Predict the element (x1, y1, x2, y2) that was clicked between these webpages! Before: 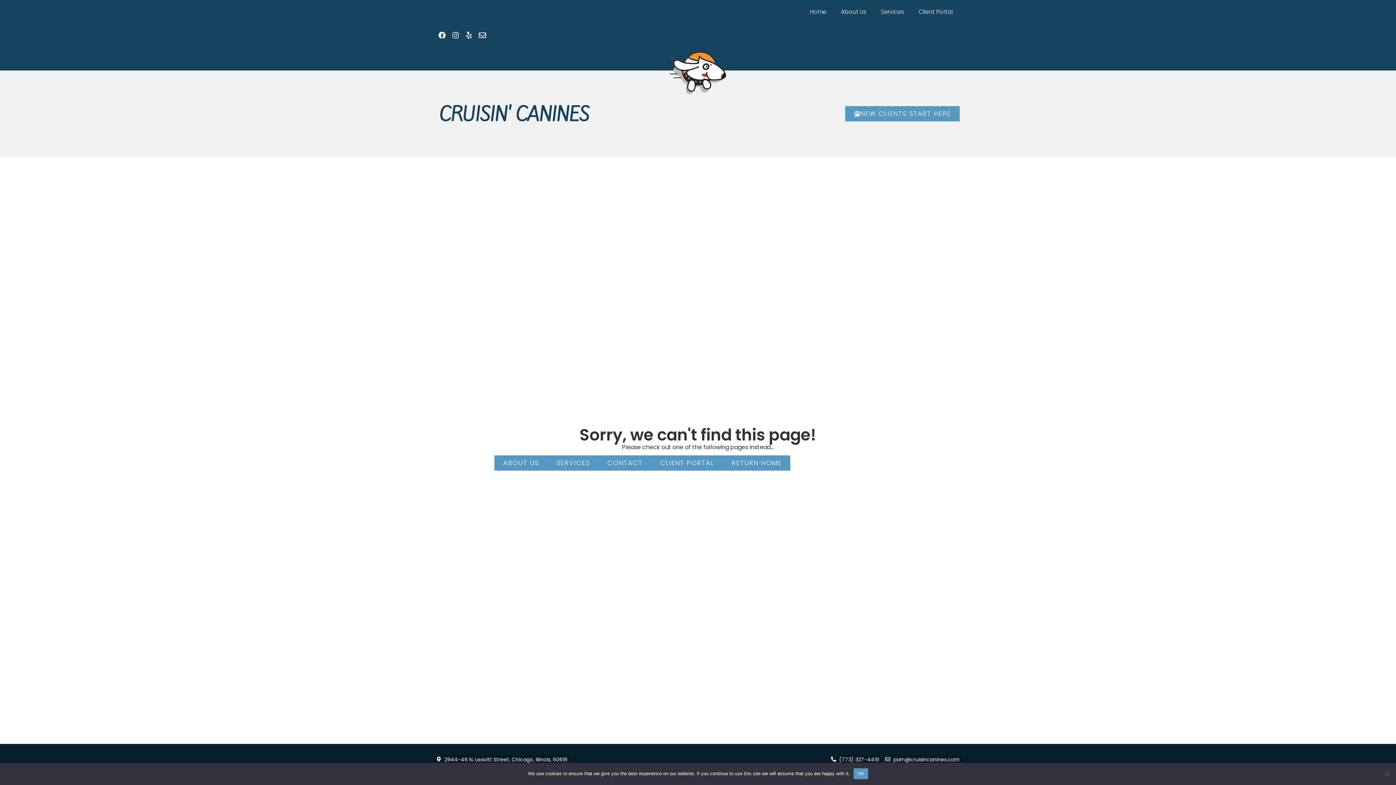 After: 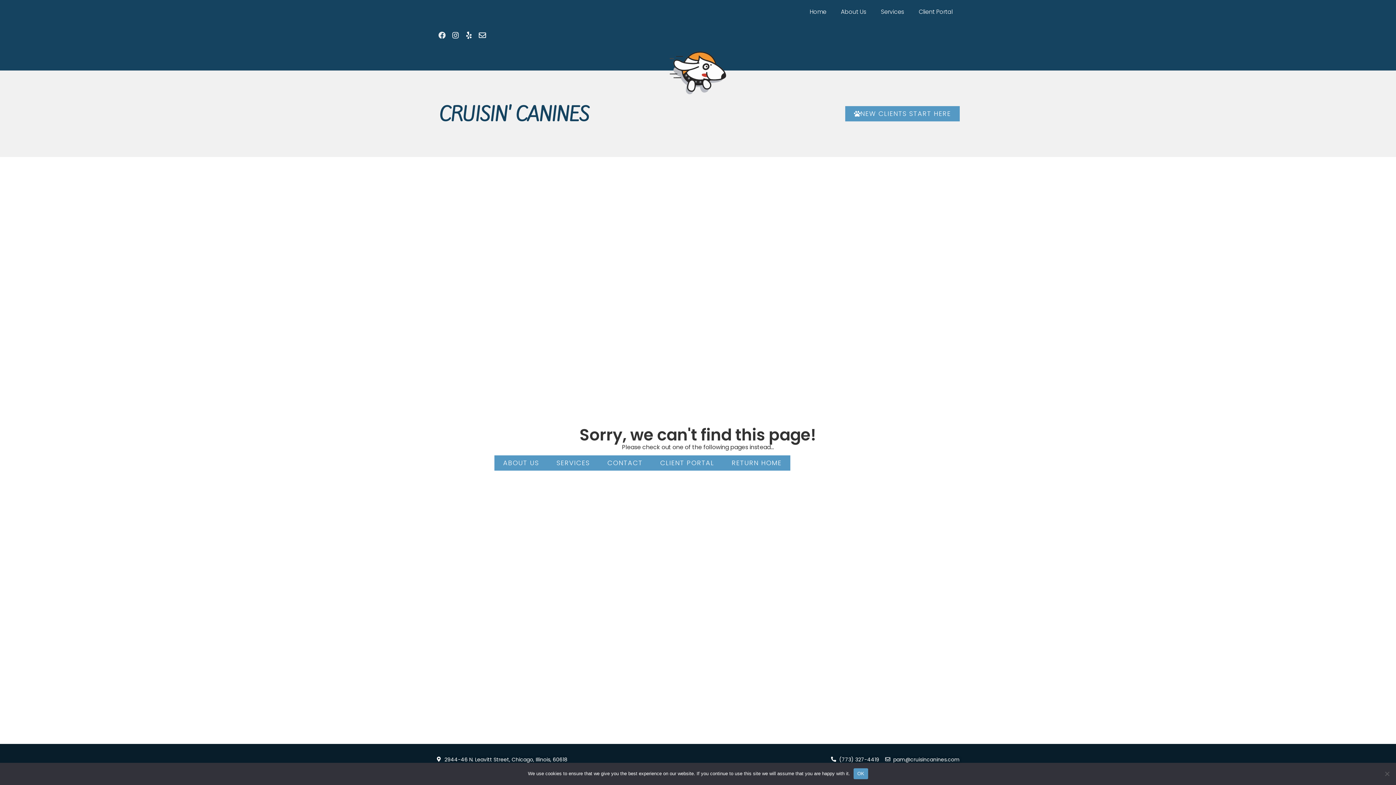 Action: bbox: (436, 29, 448, 40) label: Facebook